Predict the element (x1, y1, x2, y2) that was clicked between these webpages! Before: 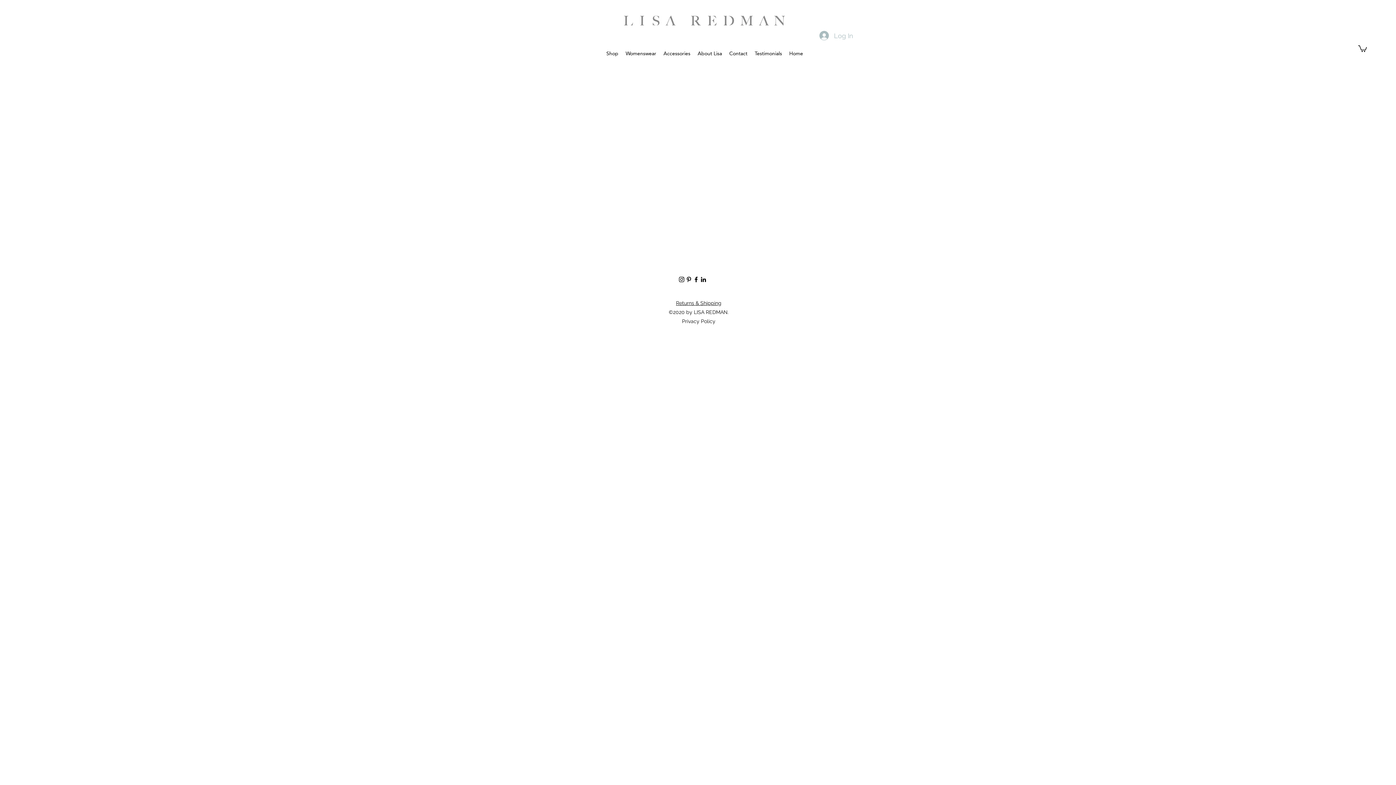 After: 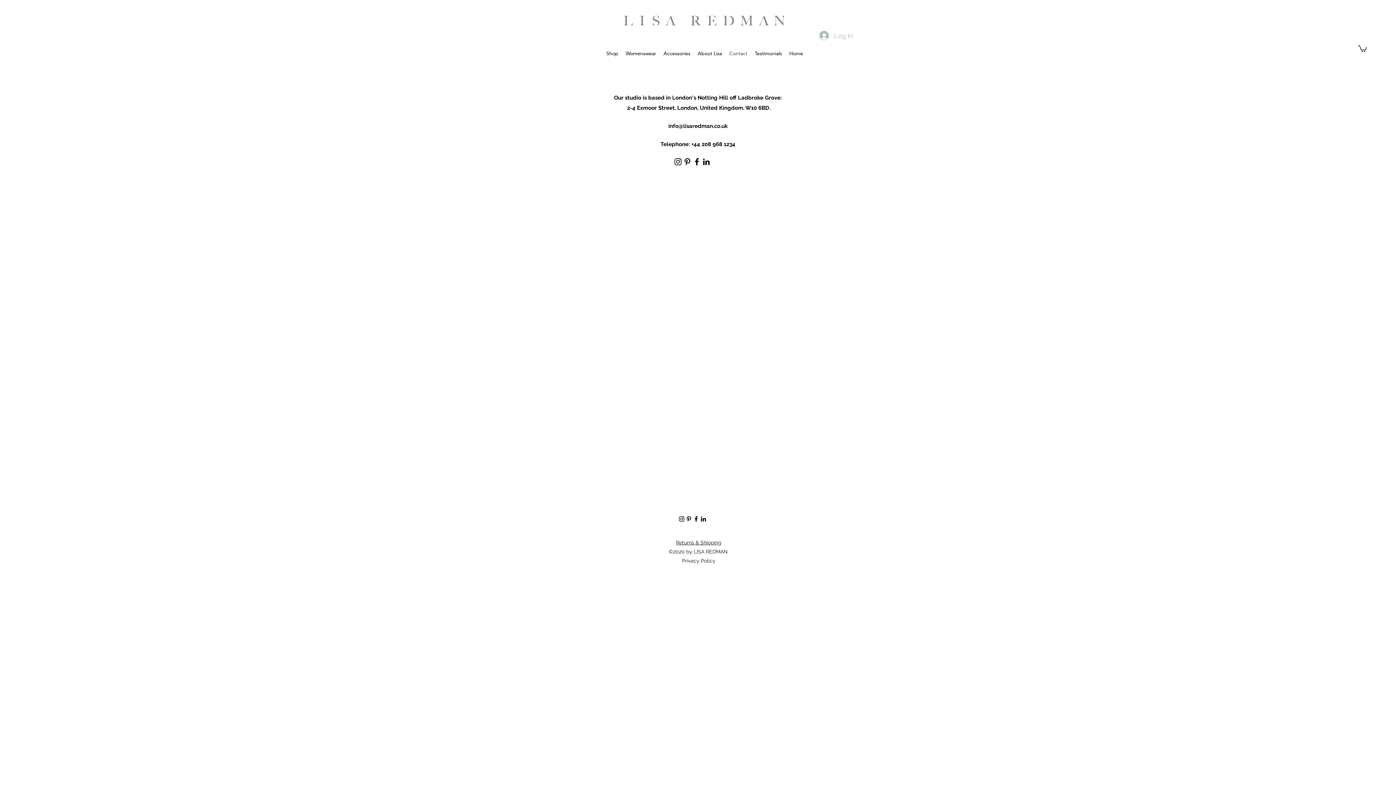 Action: bbox: (725, 46, 751, 60) label: Contact